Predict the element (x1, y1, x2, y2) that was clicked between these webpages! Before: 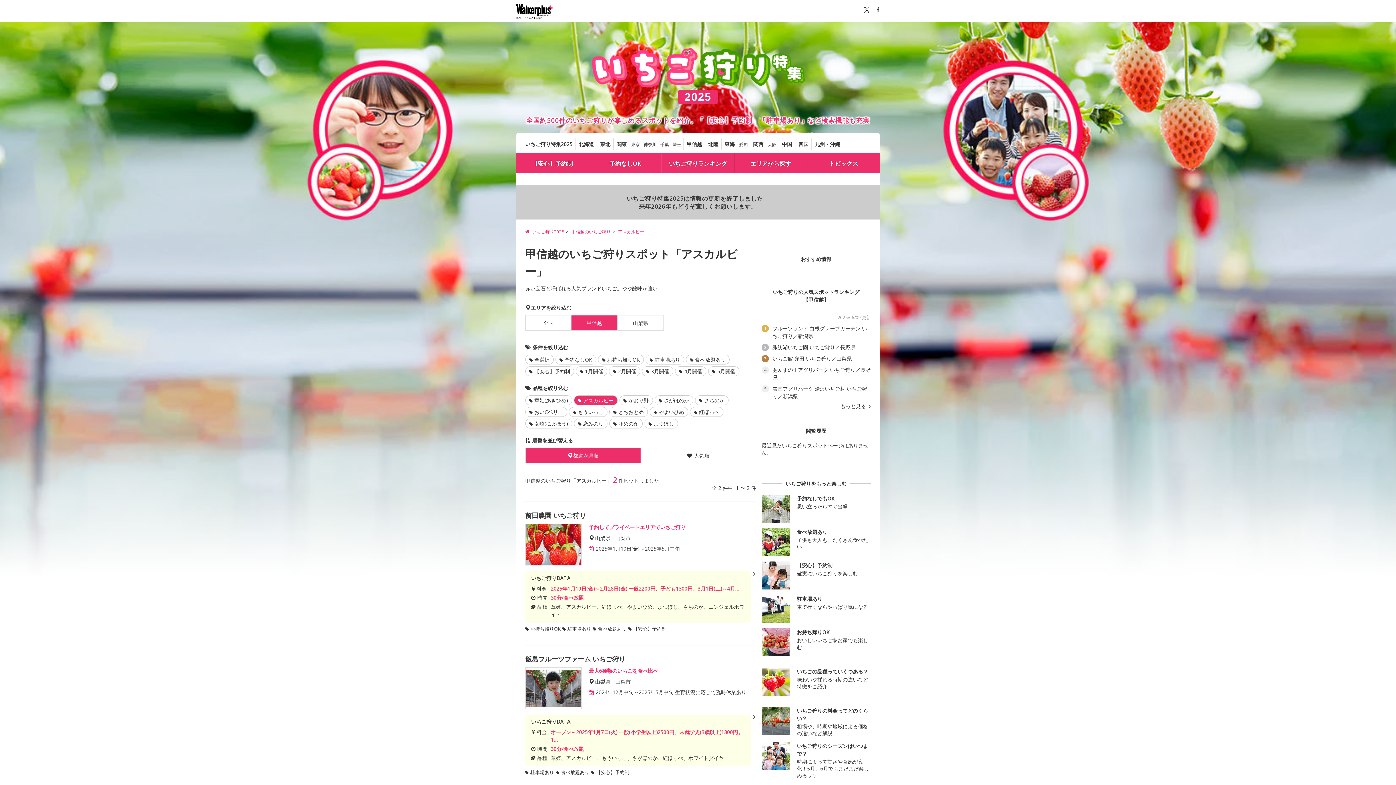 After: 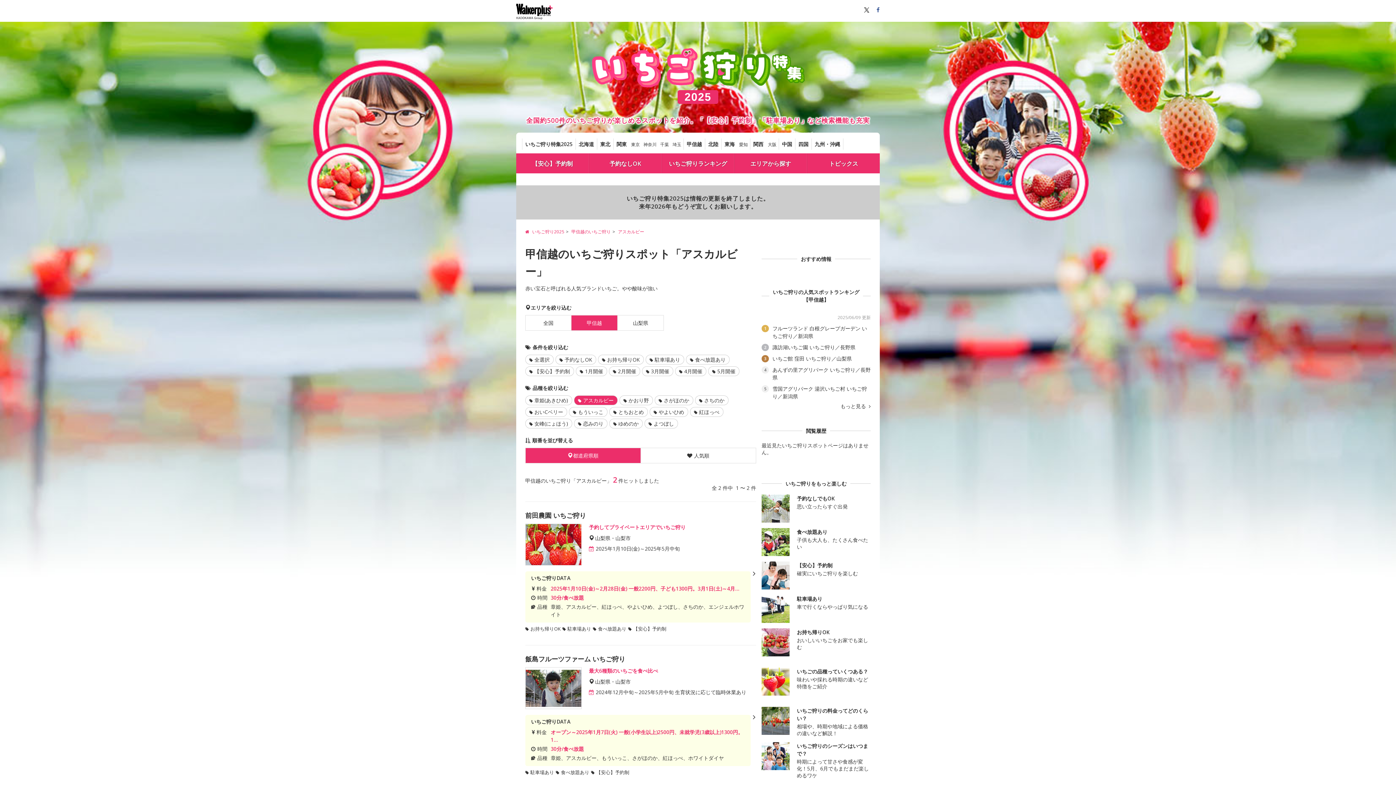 Action: bbox: (876, 5, 880, 13)